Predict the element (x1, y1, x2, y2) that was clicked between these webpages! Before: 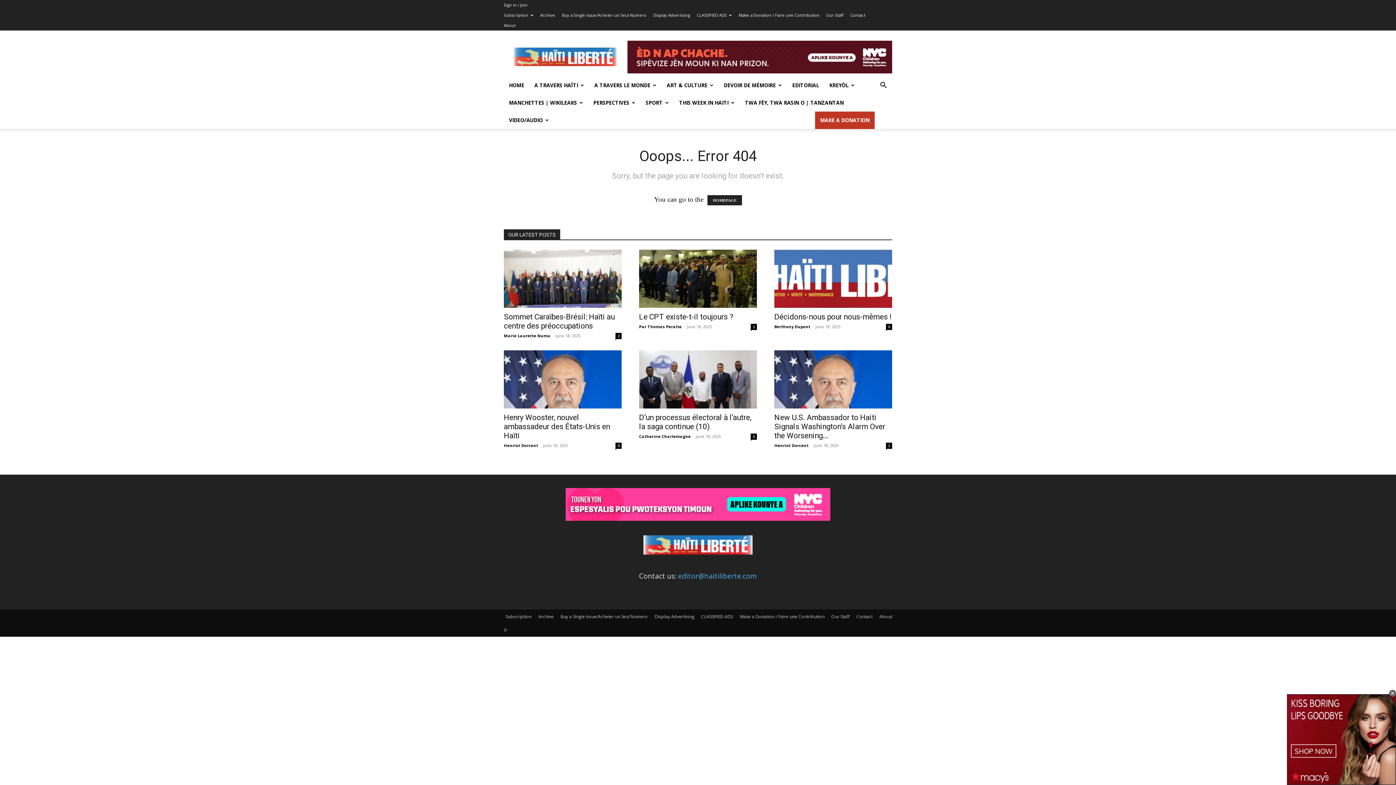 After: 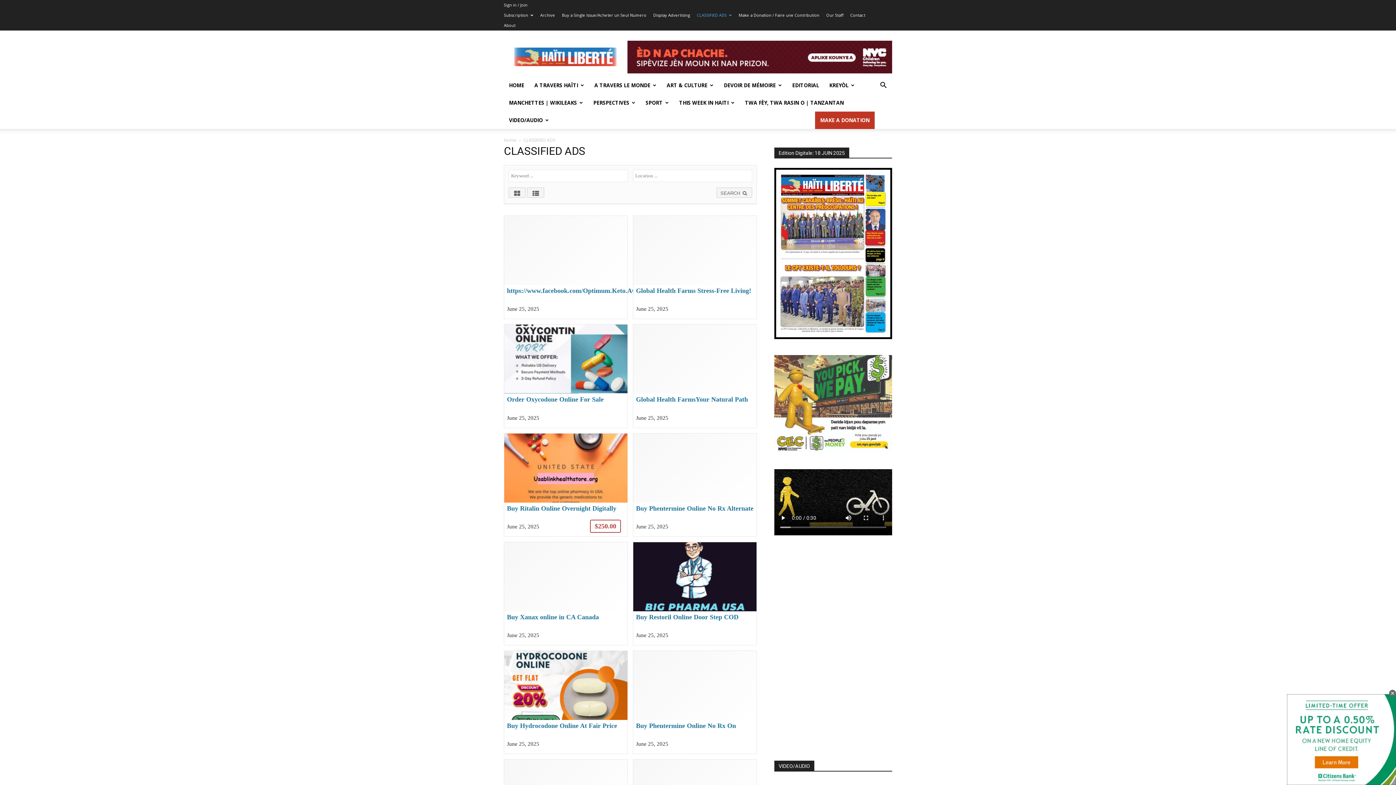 Action: bbox: (697, 12, 732, 17) label: CLASSIFIED ADS